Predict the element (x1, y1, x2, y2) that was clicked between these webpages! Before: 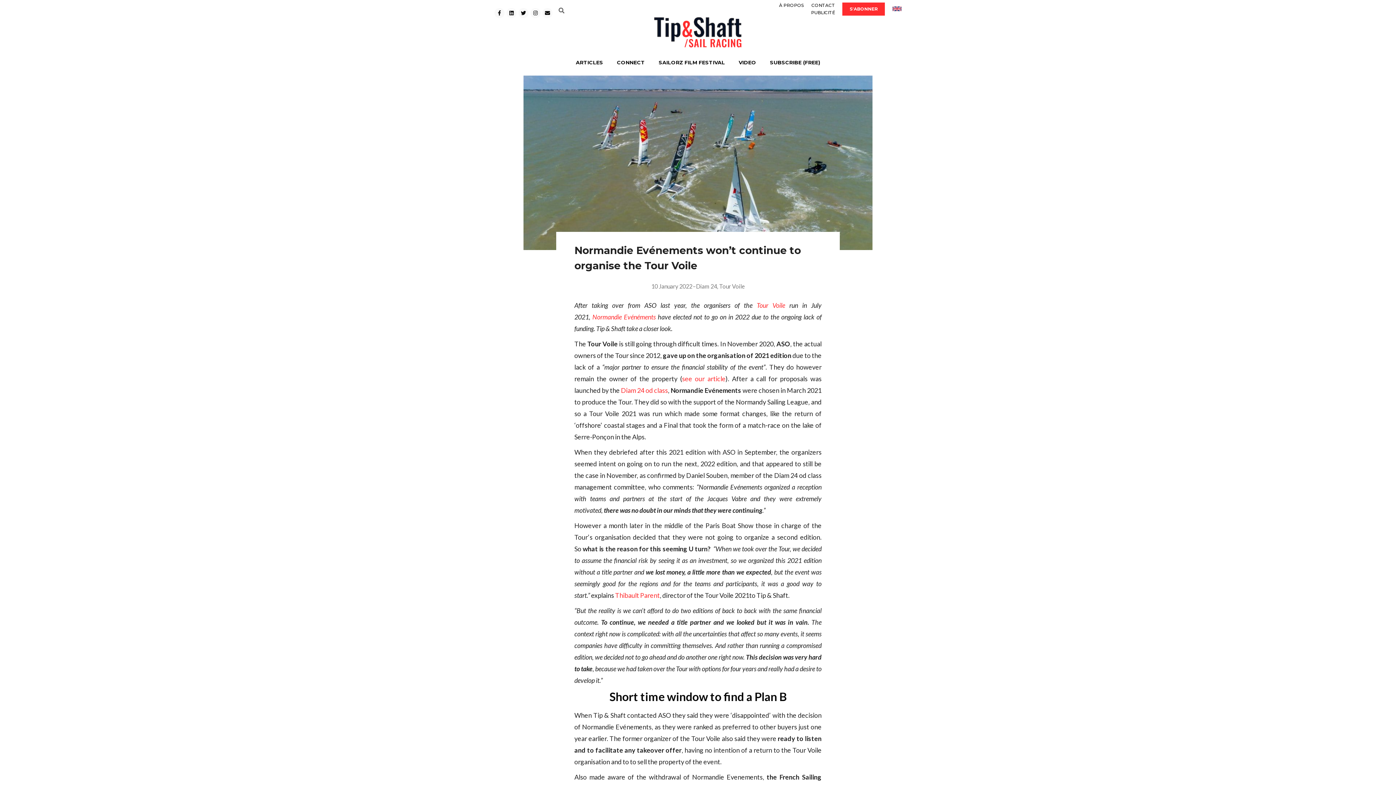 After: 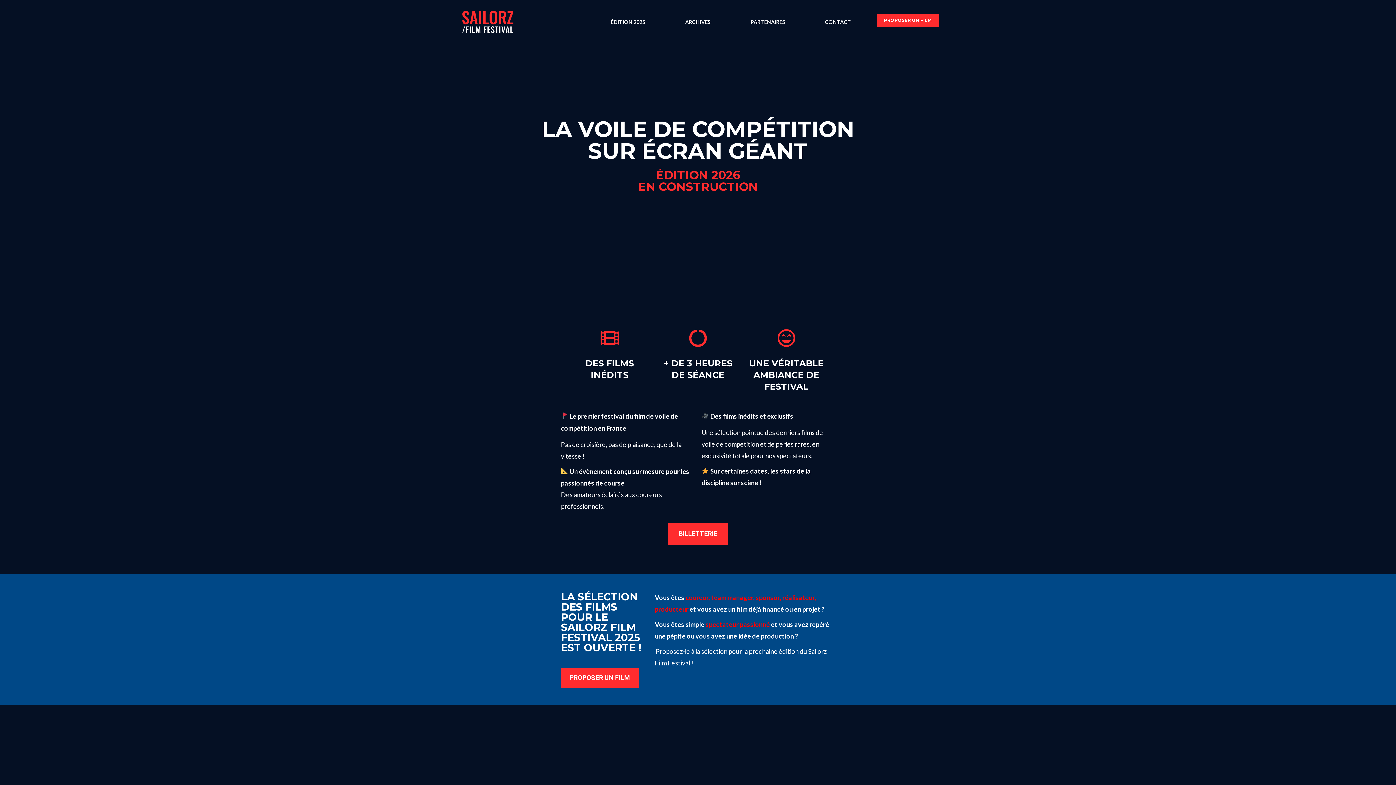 Action: label: SAILORZ FILM FESTIVAL bbox: (652, 53, 732, 72)